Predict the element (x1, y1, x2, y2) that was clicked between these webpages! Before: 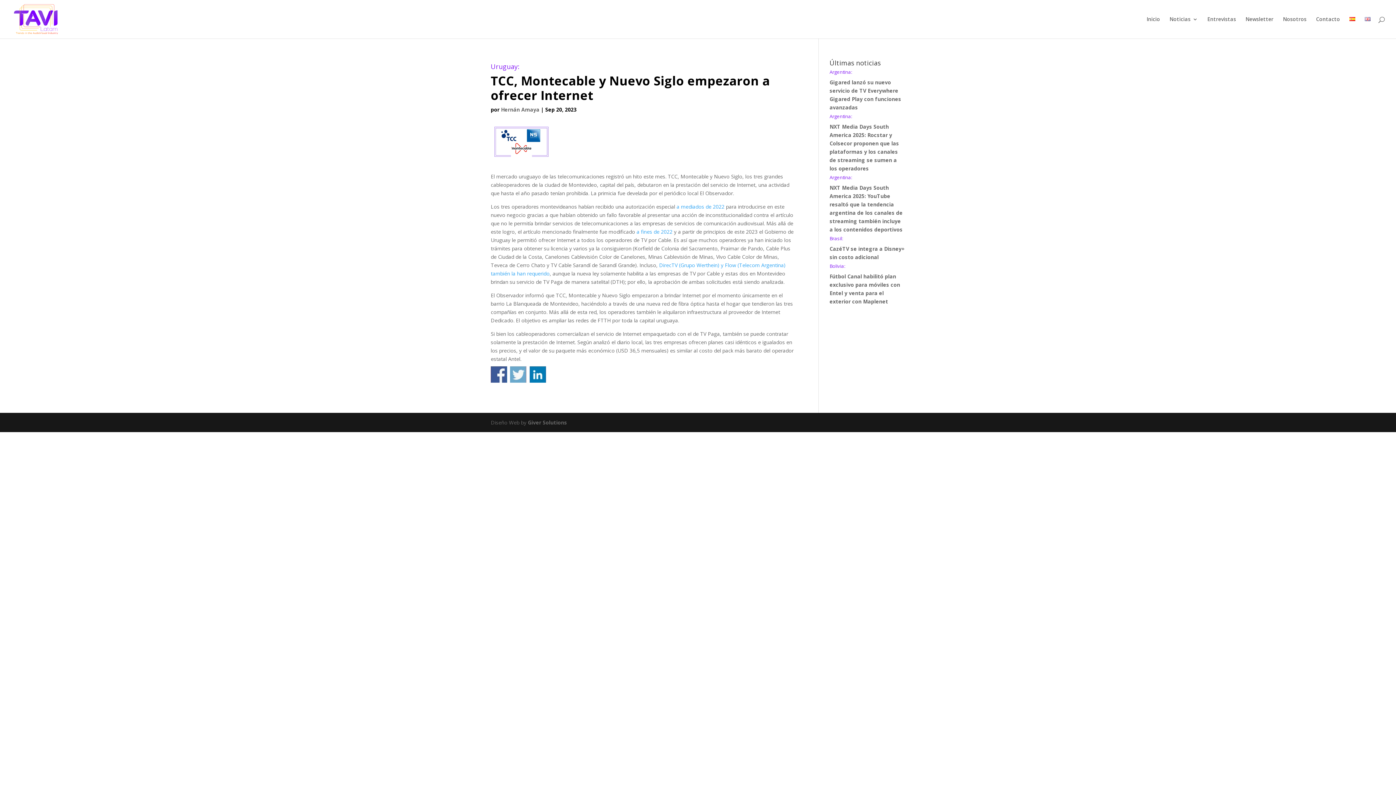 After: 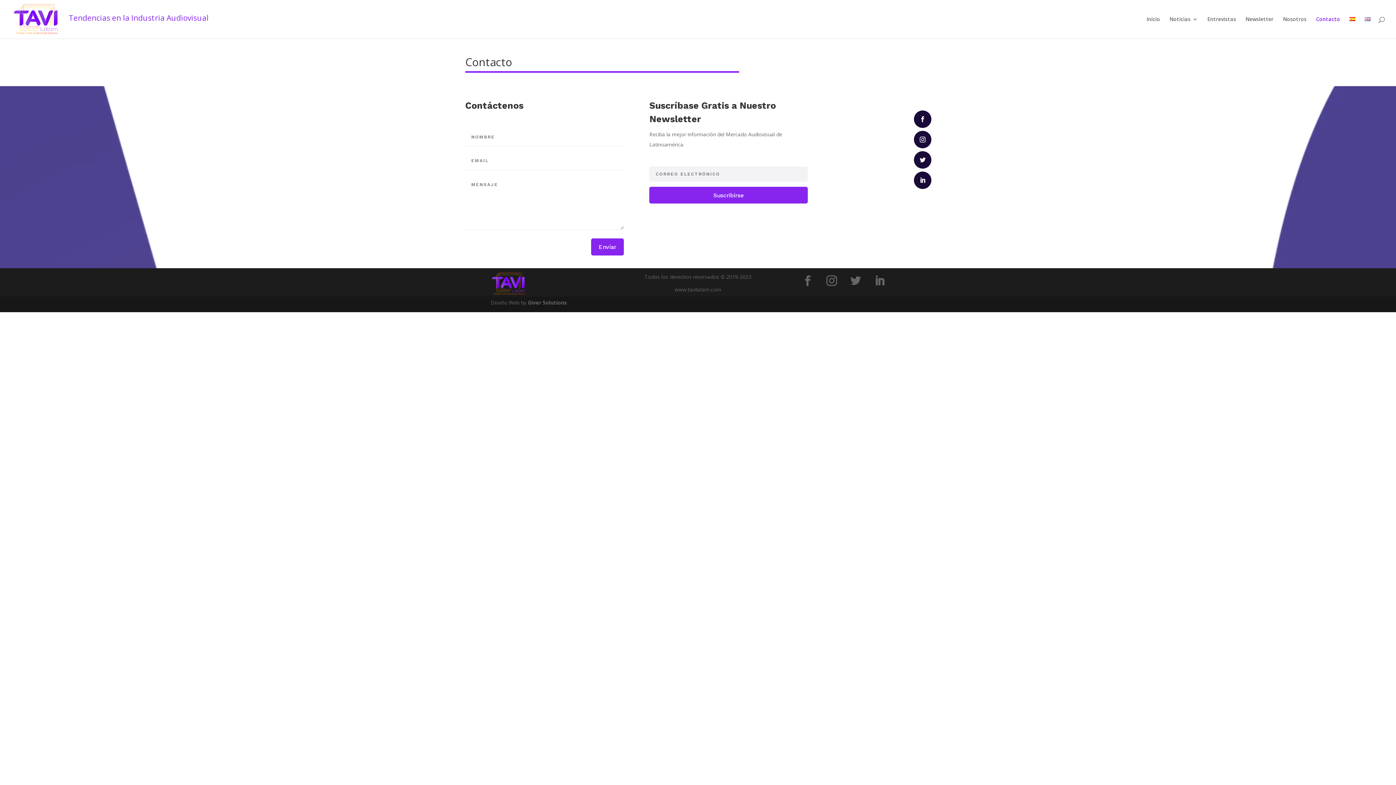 Action: bbox: (1316, 16, 1340, 38) label: Contacto